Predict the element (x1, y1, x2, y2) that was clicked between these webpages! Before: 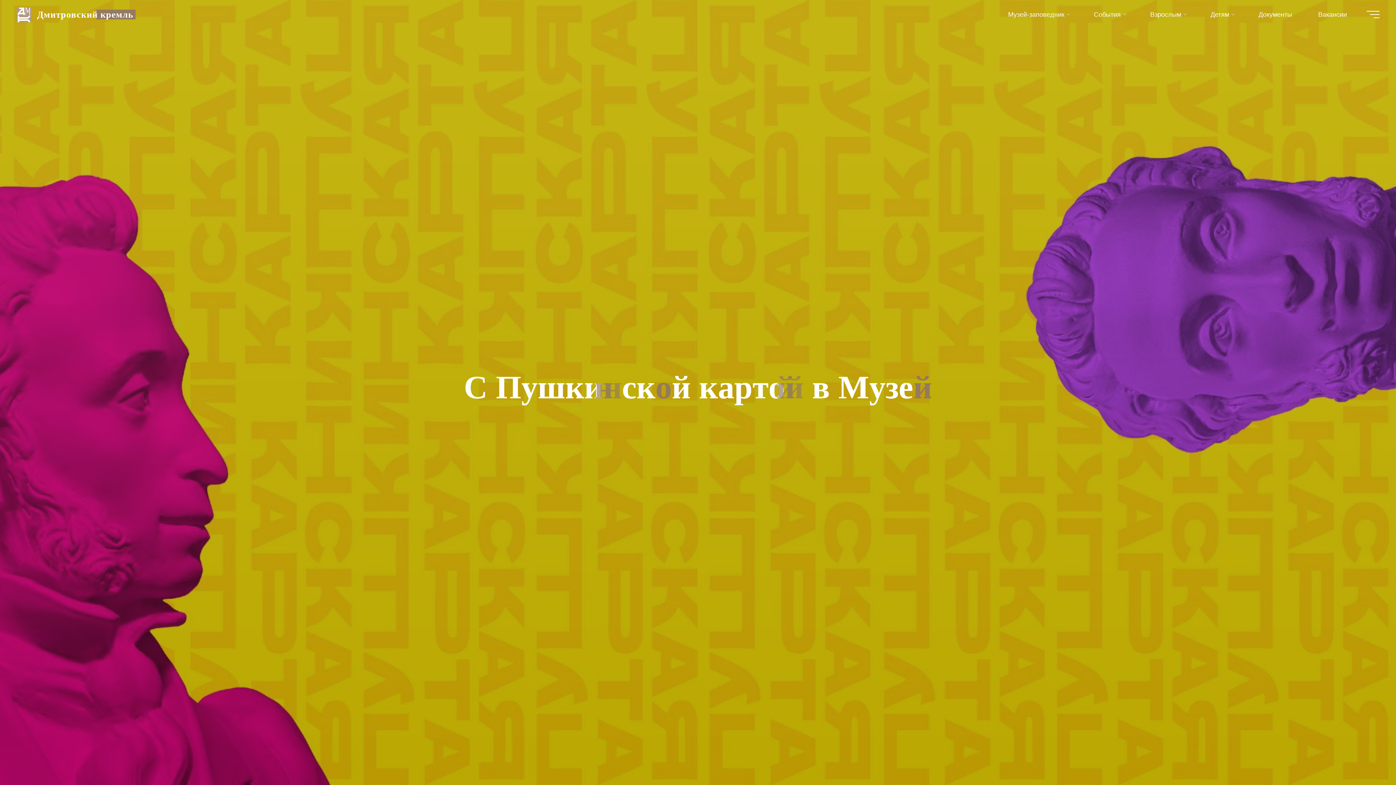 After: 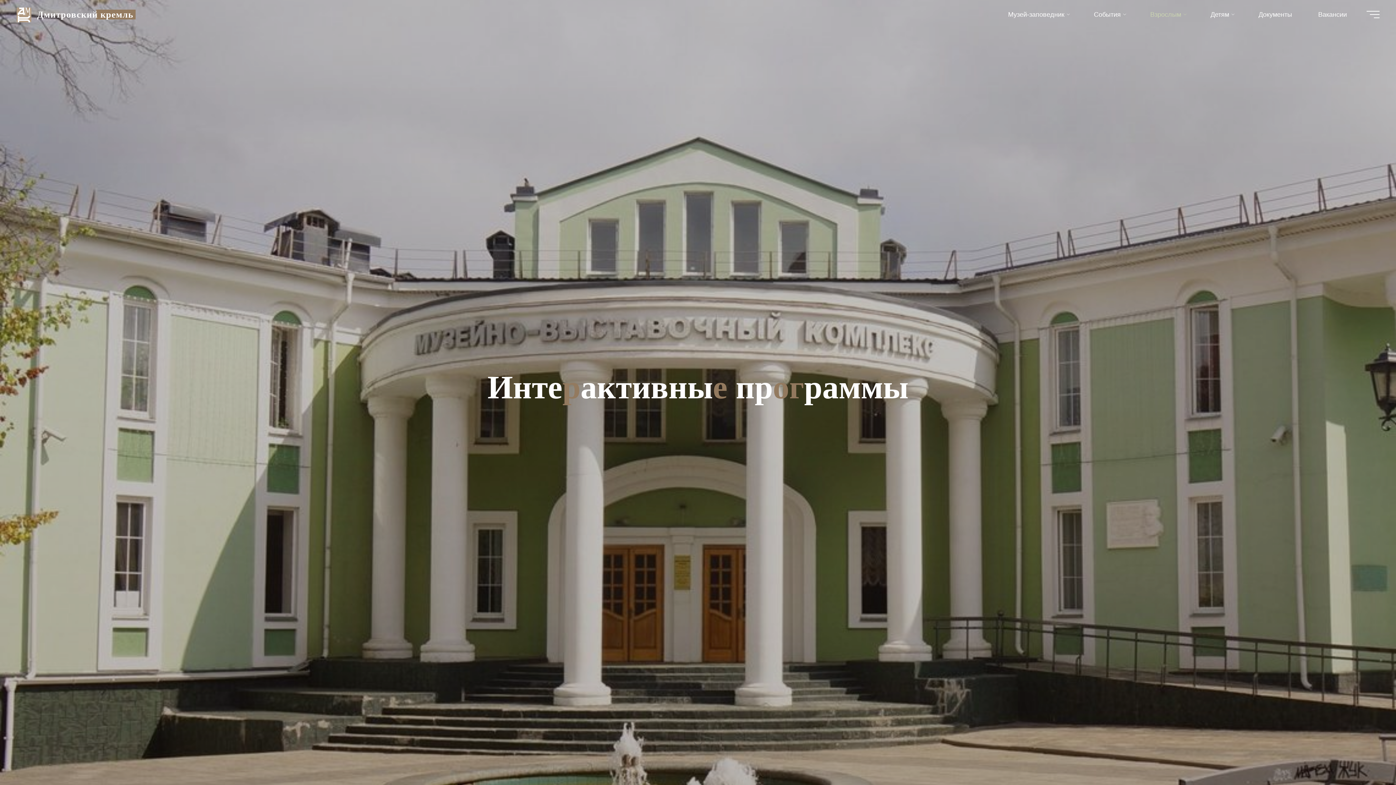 Action: label: Взрослым bbox: (1137, 3, 1197, 25)